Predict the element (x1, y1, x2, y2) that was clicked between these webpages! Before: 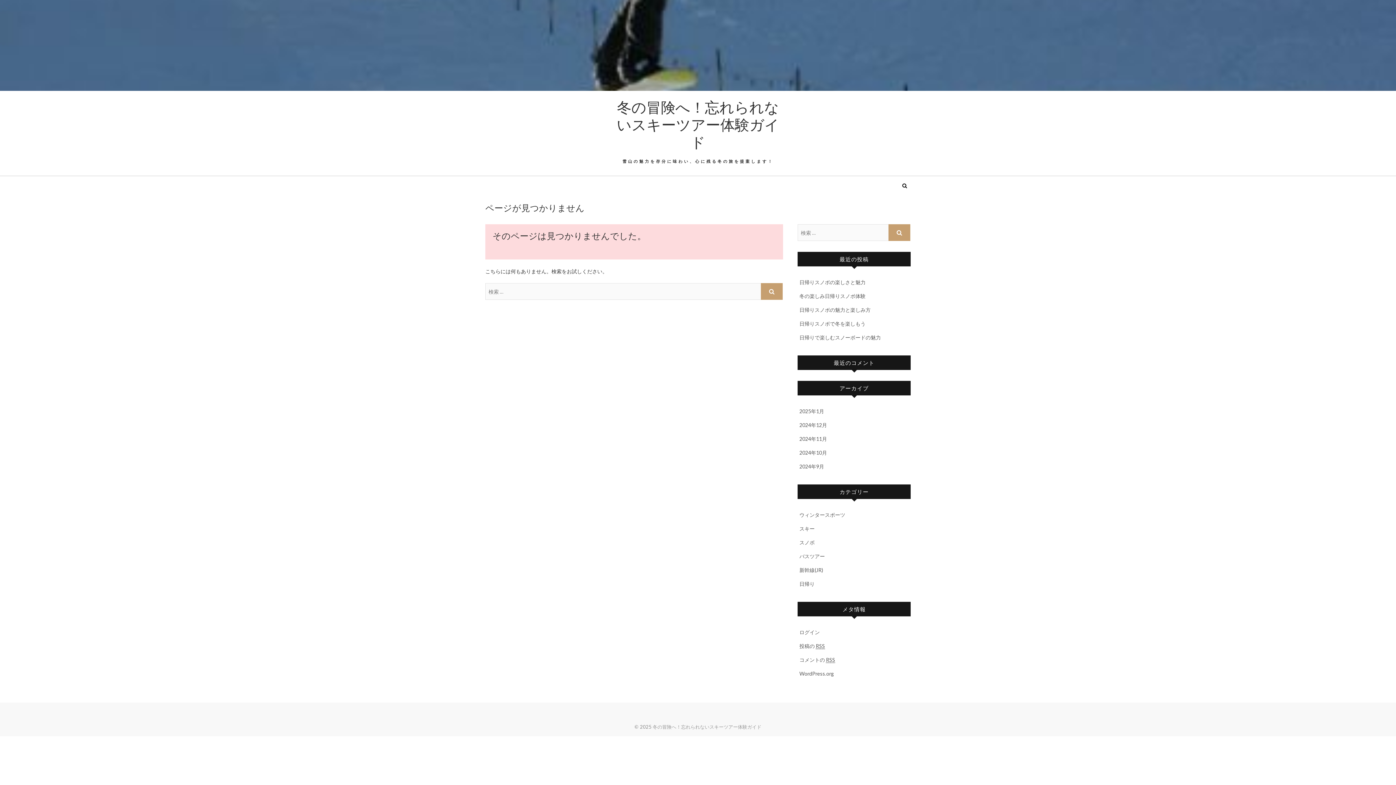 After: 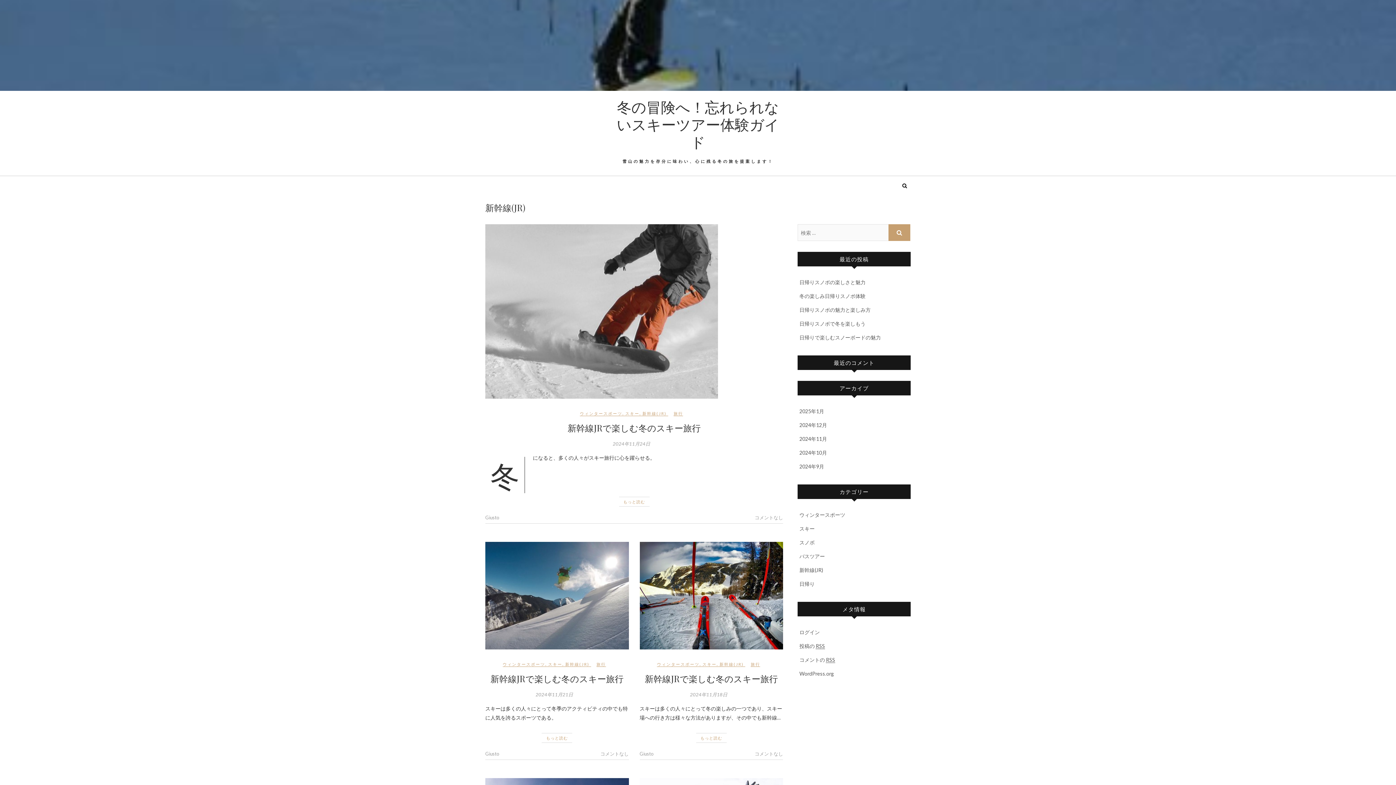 Action: label: 新幹線(JR) bbox: (799, 567, 823, 573)